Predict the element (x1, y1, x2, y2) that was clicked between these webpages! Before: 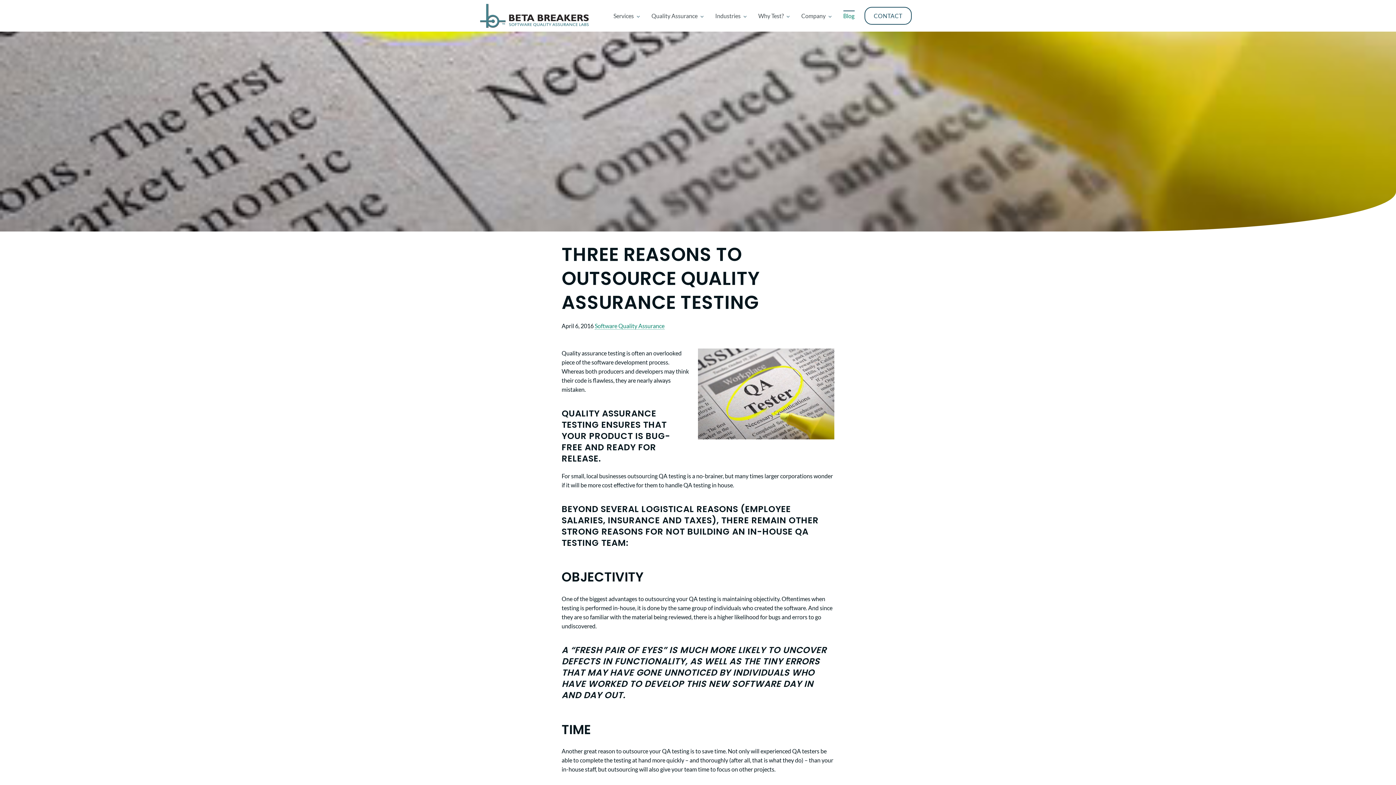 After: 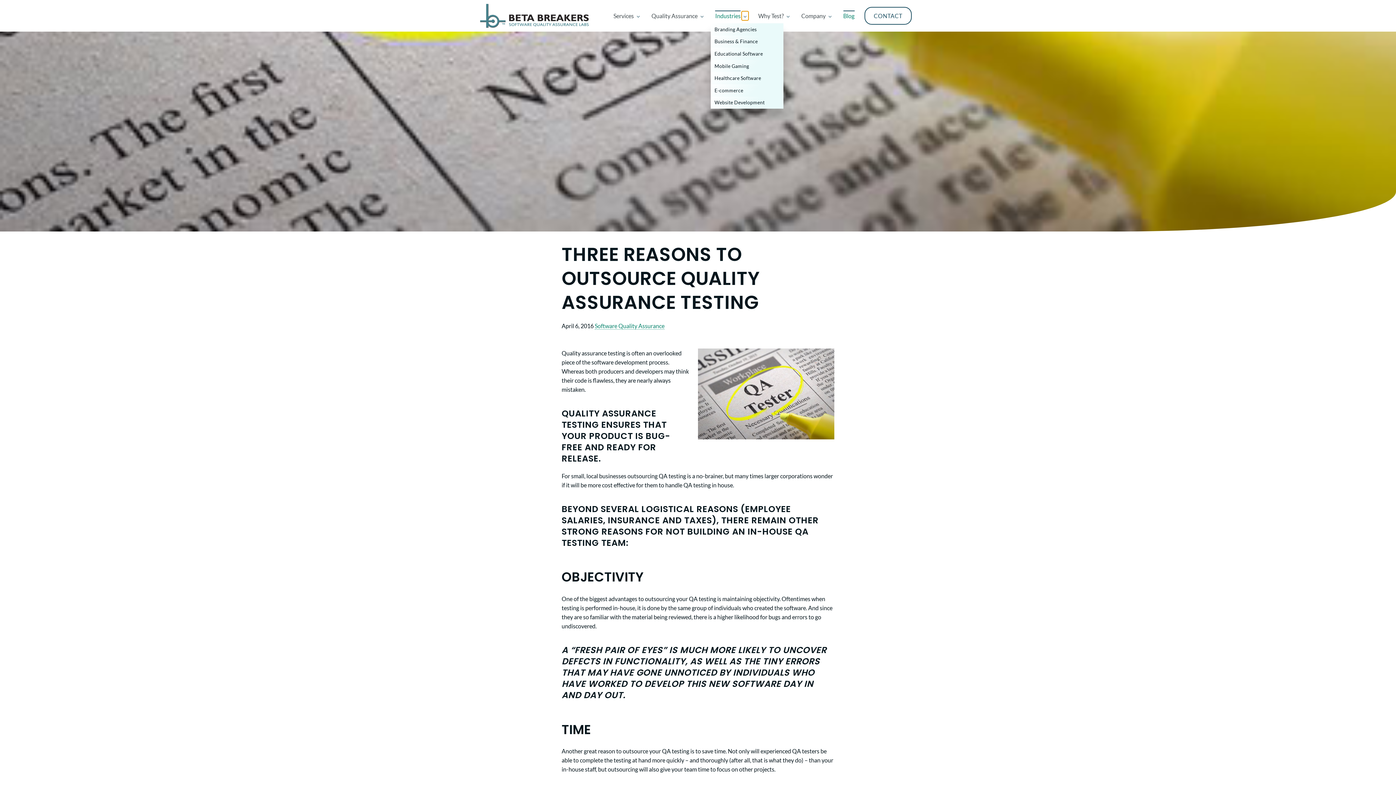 Action: label: Expand Dropdown bbox: (741, 11, 748, 20)